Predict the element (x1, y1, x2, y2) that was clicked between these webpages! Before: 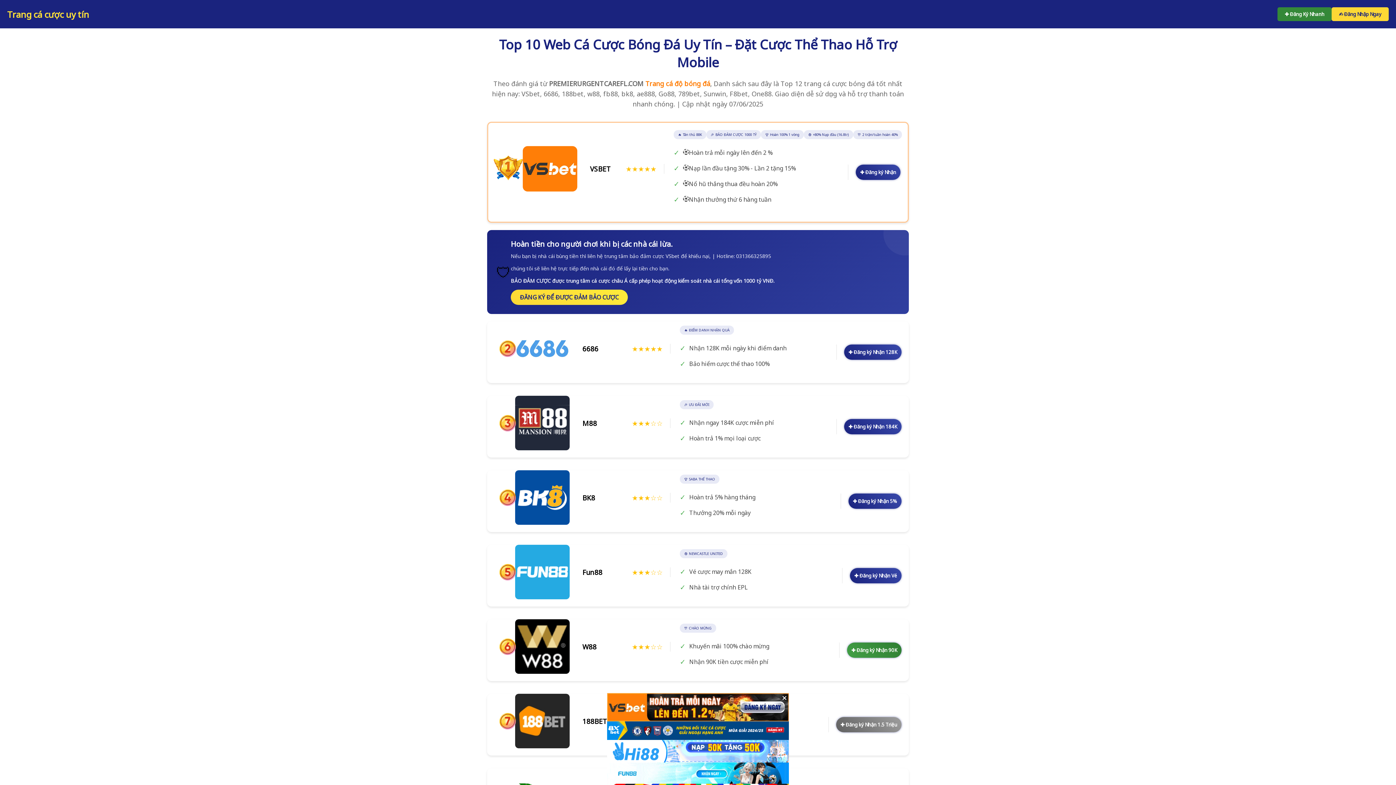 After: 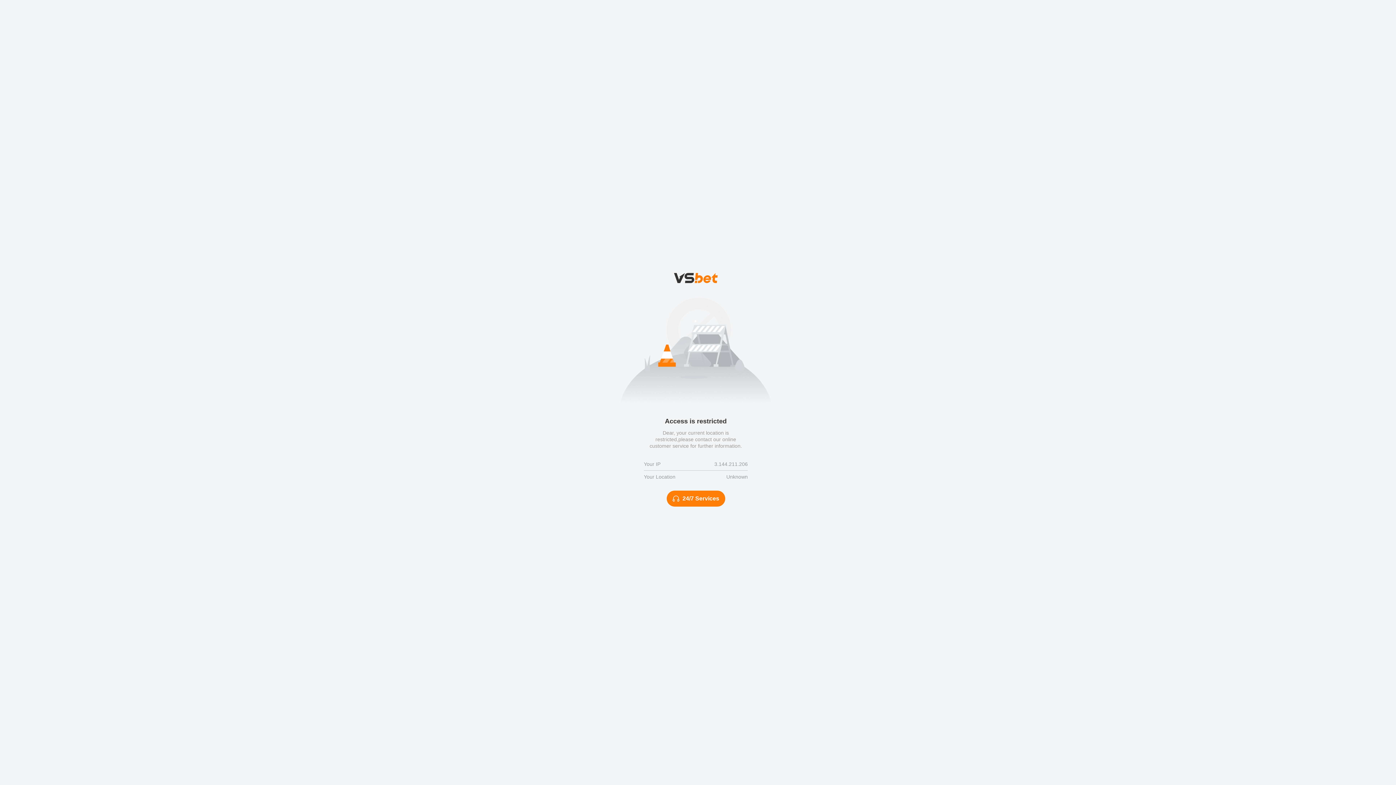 Action: bbox: (836, 717, 901, 732) label: ✚ Đăng ký Nhận 1.5 Triệu